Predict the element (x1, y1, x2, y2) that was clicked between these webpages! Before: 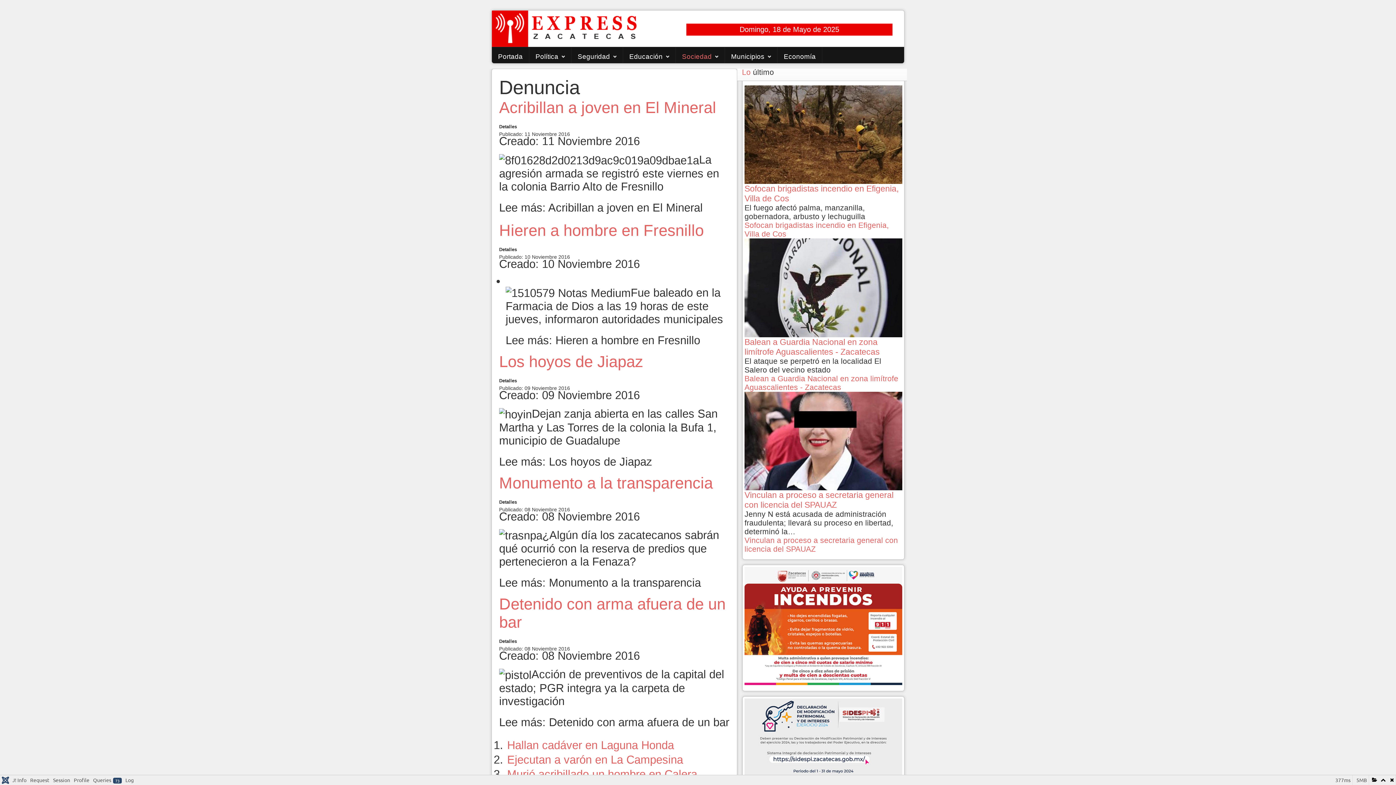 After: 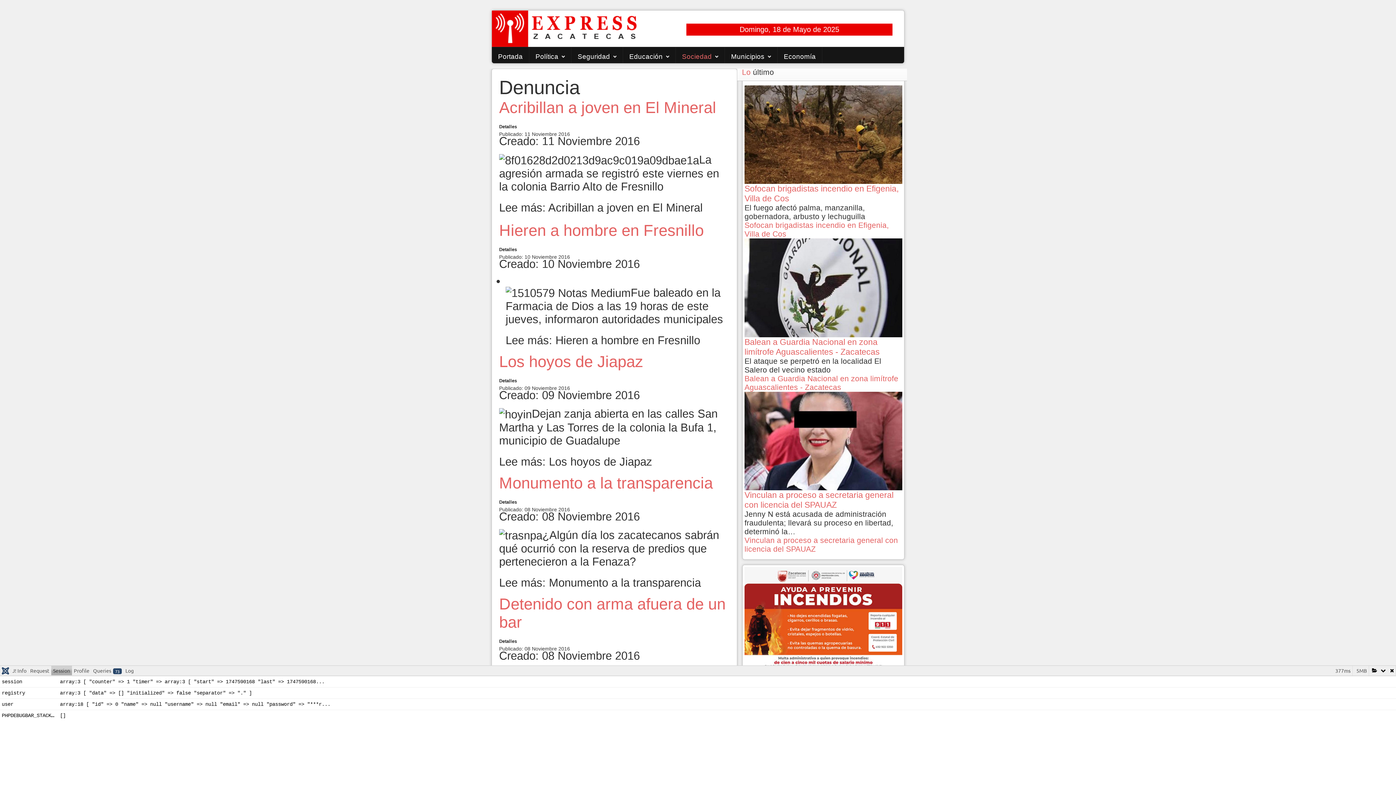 Action: bbox: (51, 775, 72, 784) label: Session